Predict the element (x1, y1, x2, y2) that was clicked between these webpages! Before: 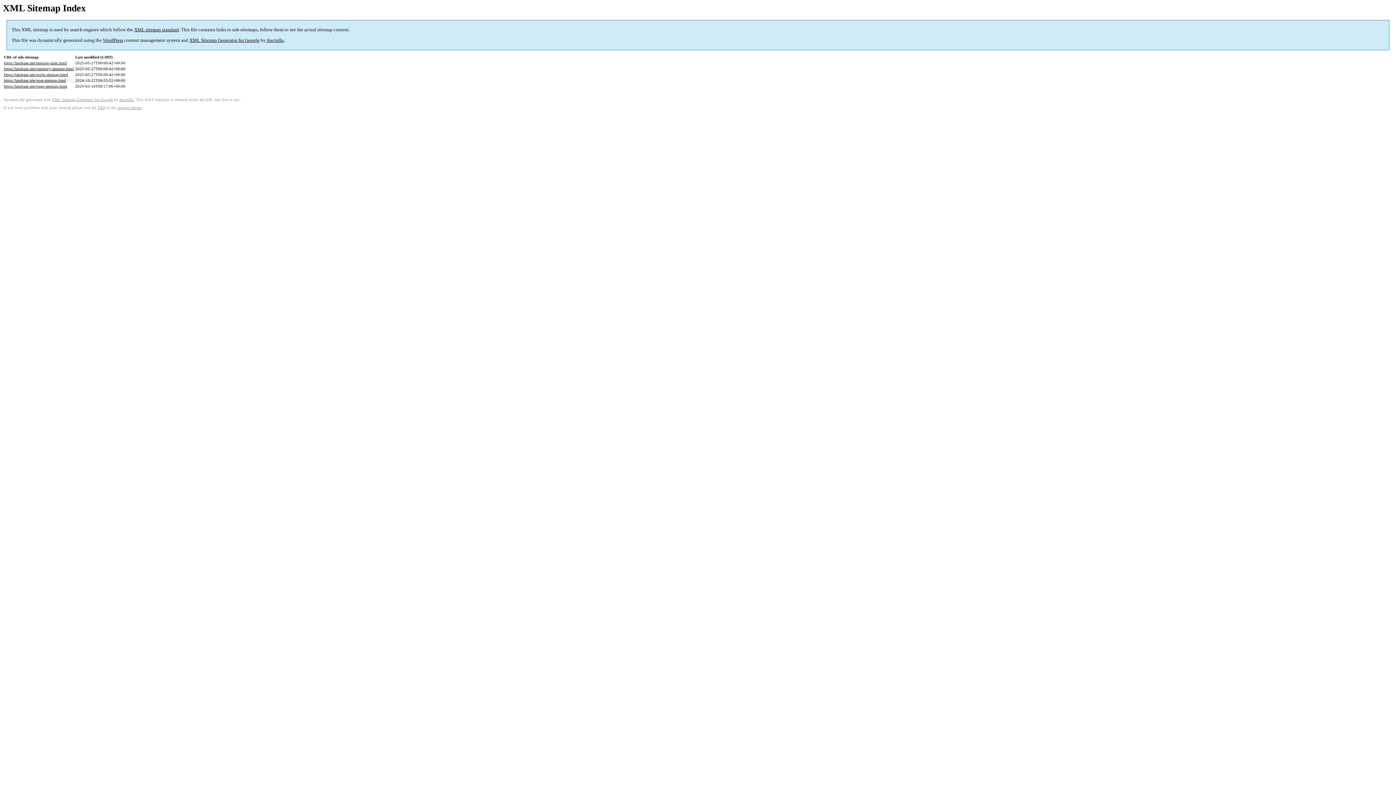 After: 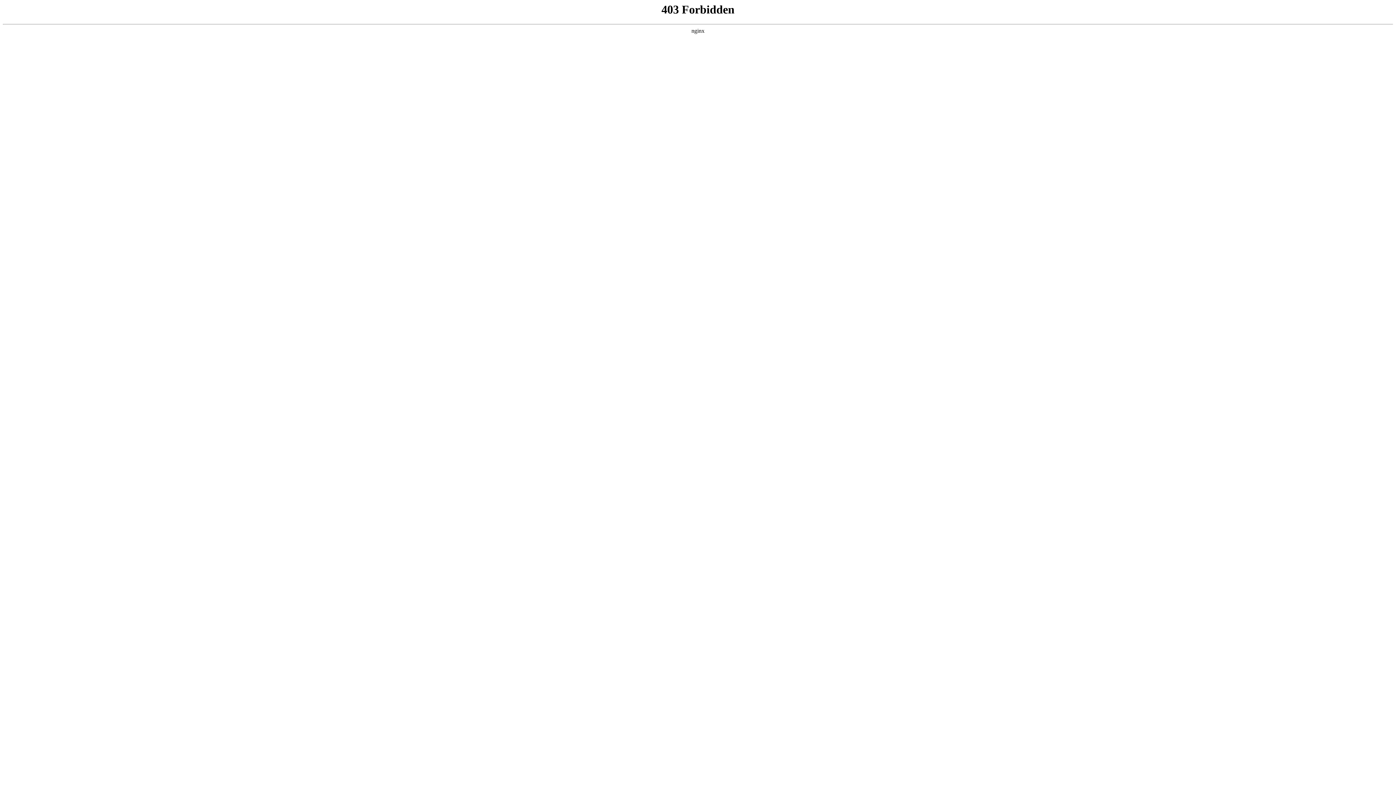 Action: label: WordPress bbox: (102, 37, 123, 43)